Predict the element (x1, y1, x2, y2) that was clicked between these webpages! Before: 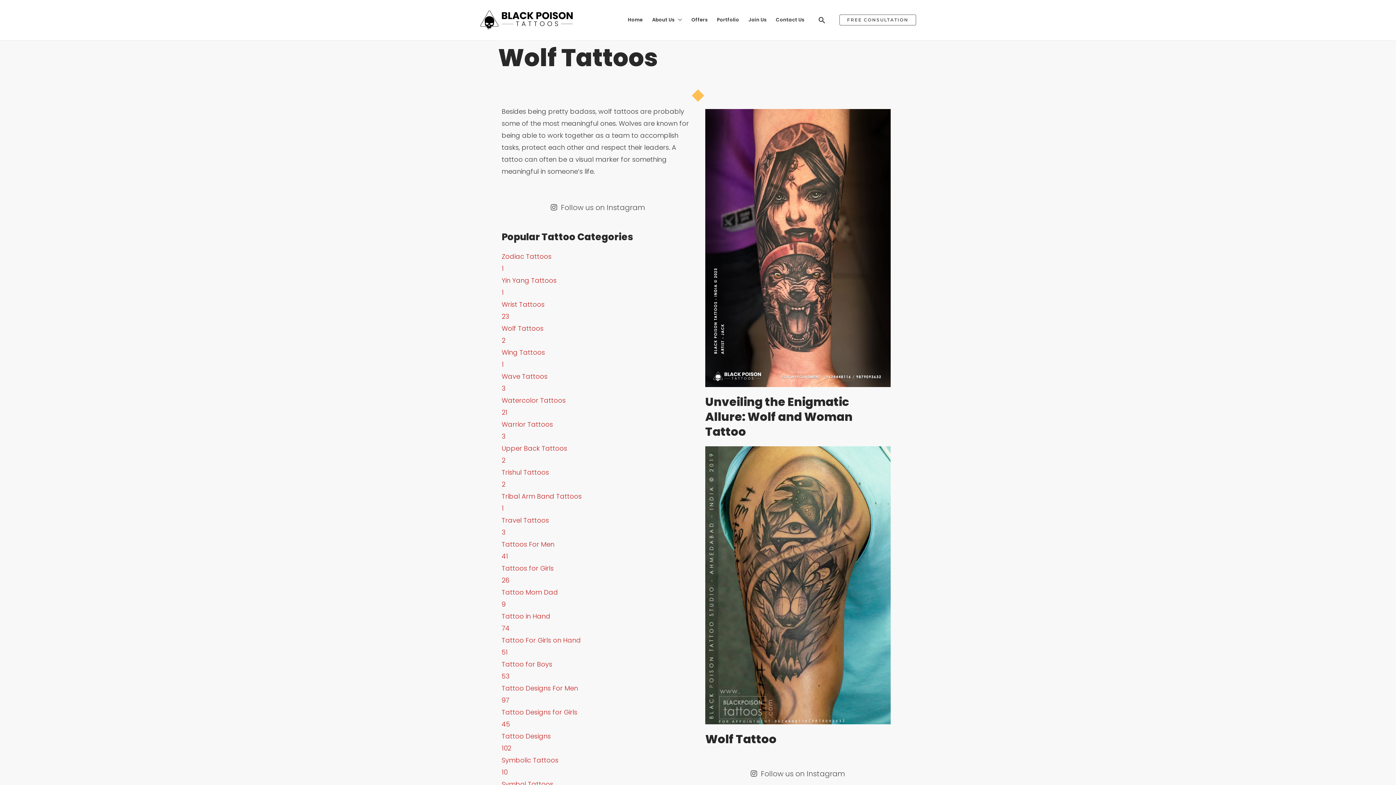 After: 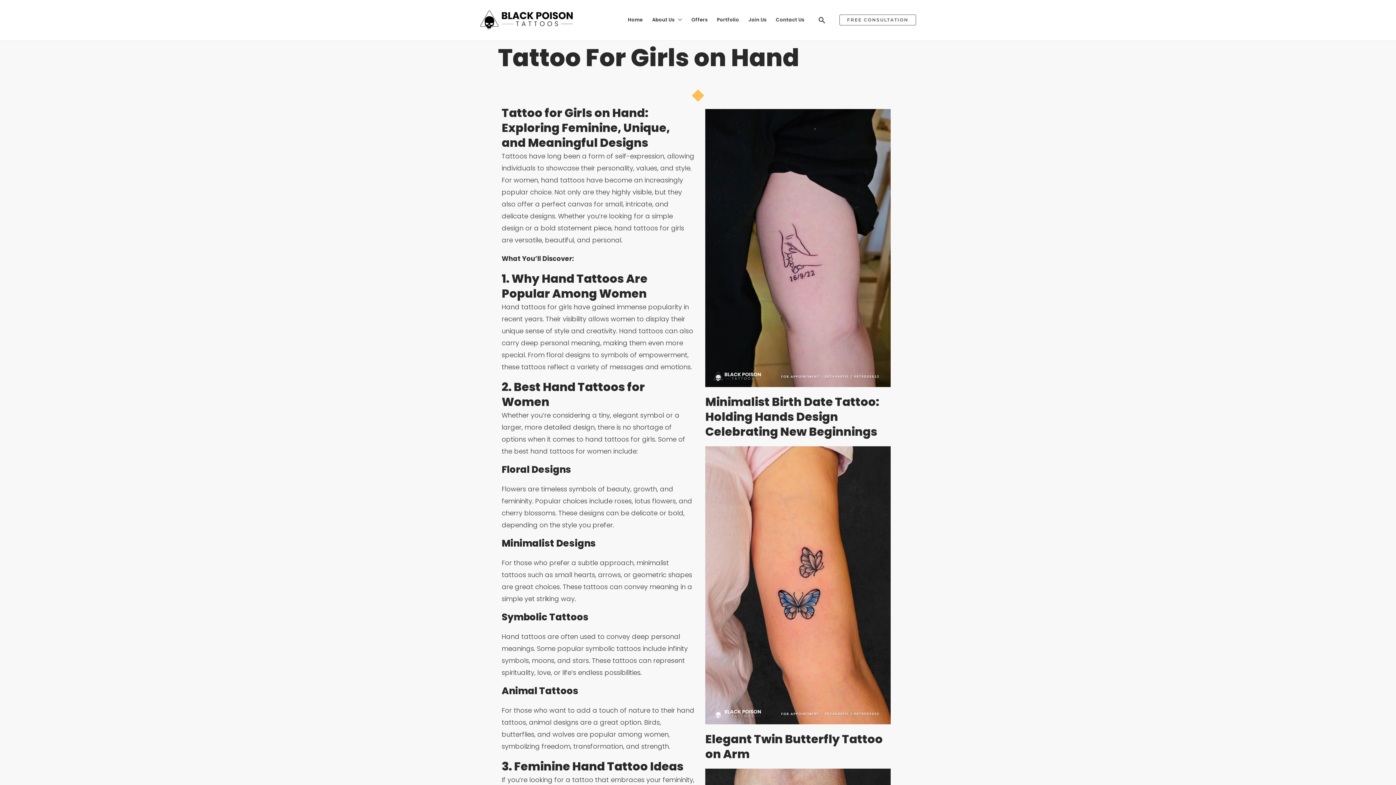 Action: bbox: (501, 634, 694, 658) label: Tattoo For Girls on Hand
51